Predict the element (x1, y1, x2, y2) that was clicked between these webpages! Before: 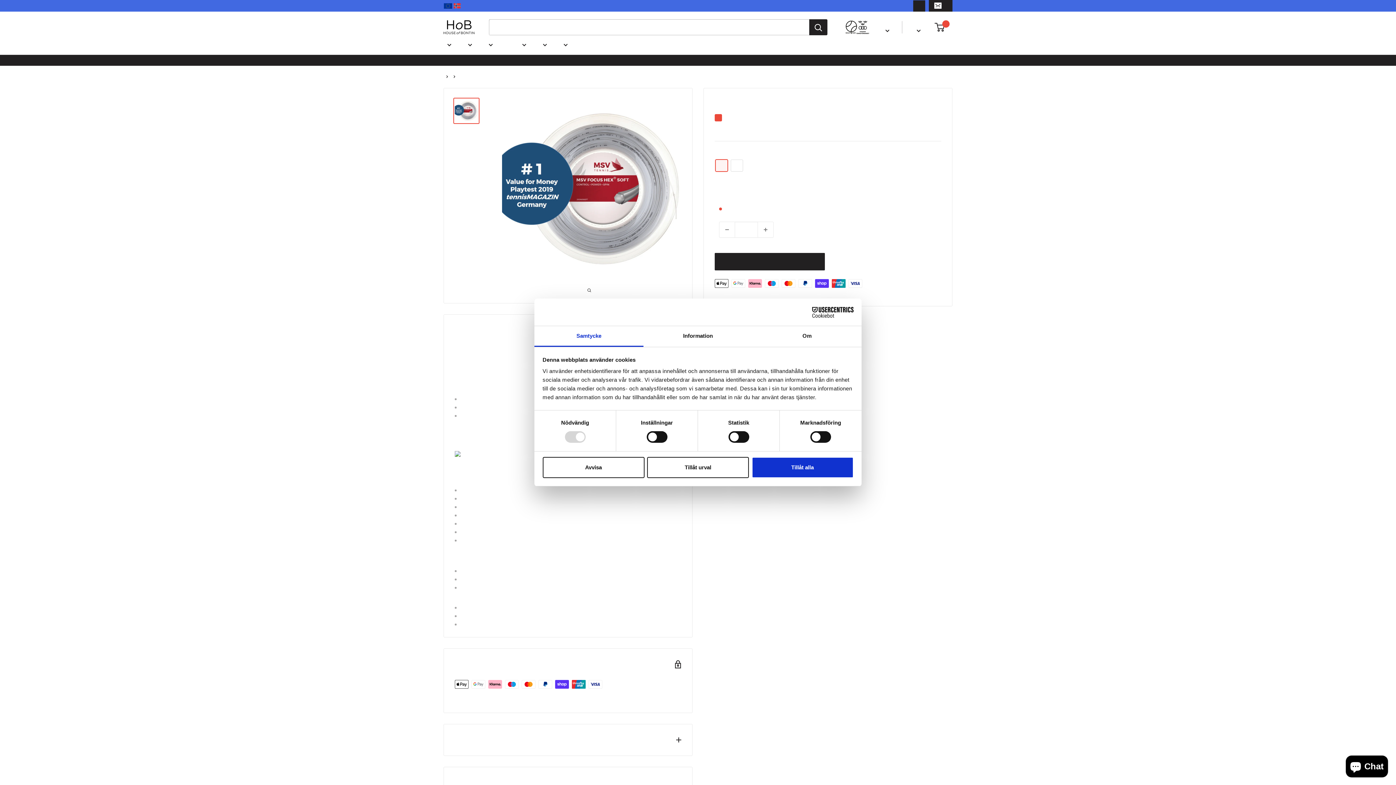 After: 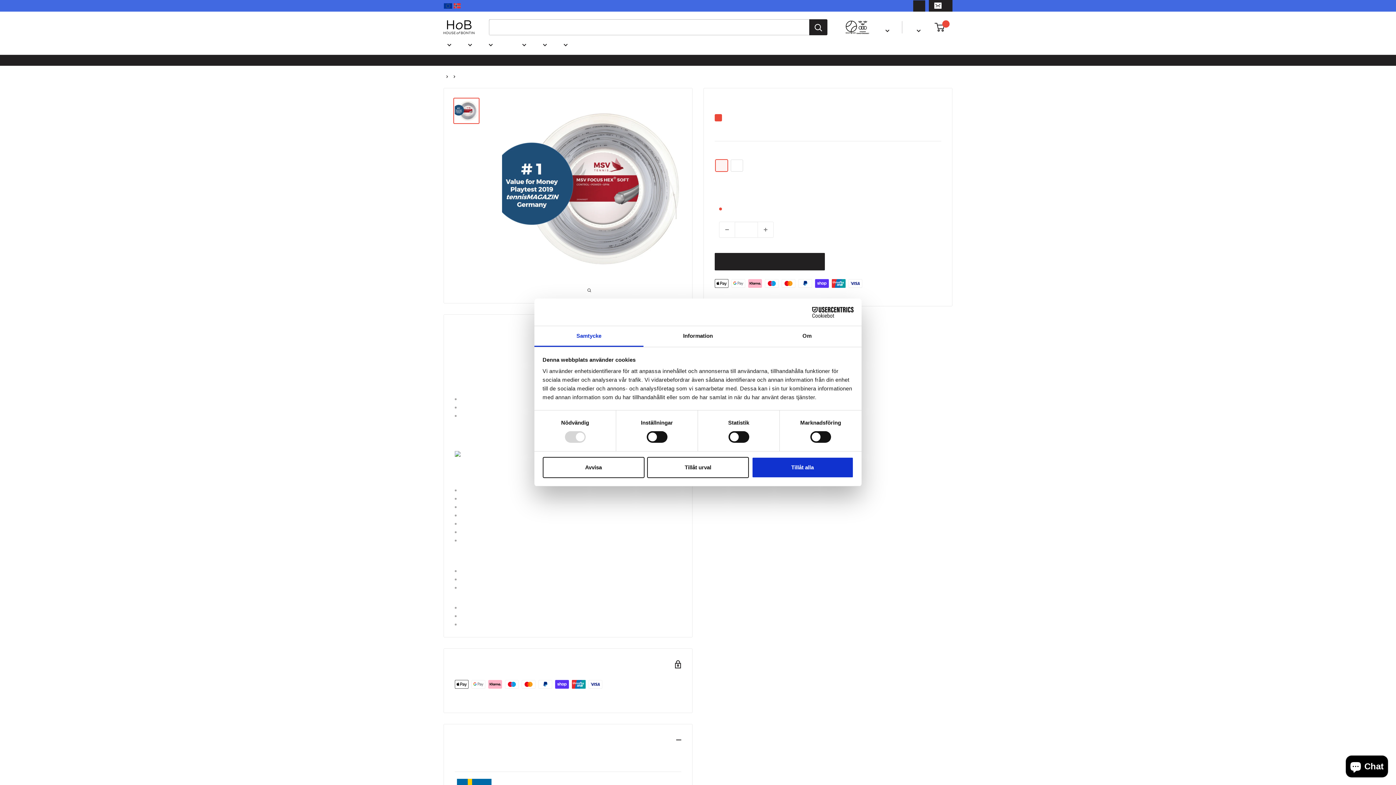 Action: bbox: (444, 724, 692, 756) label: Om forsendelse